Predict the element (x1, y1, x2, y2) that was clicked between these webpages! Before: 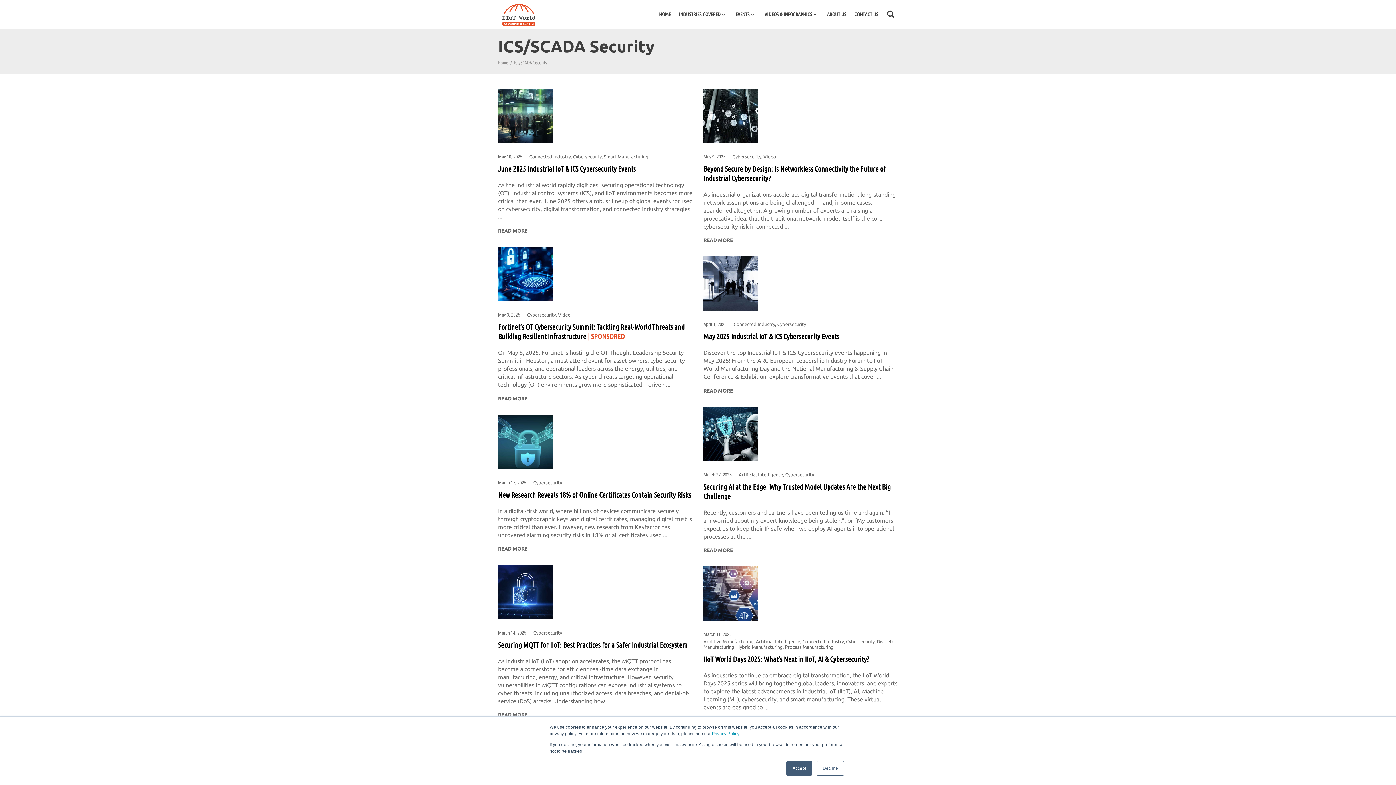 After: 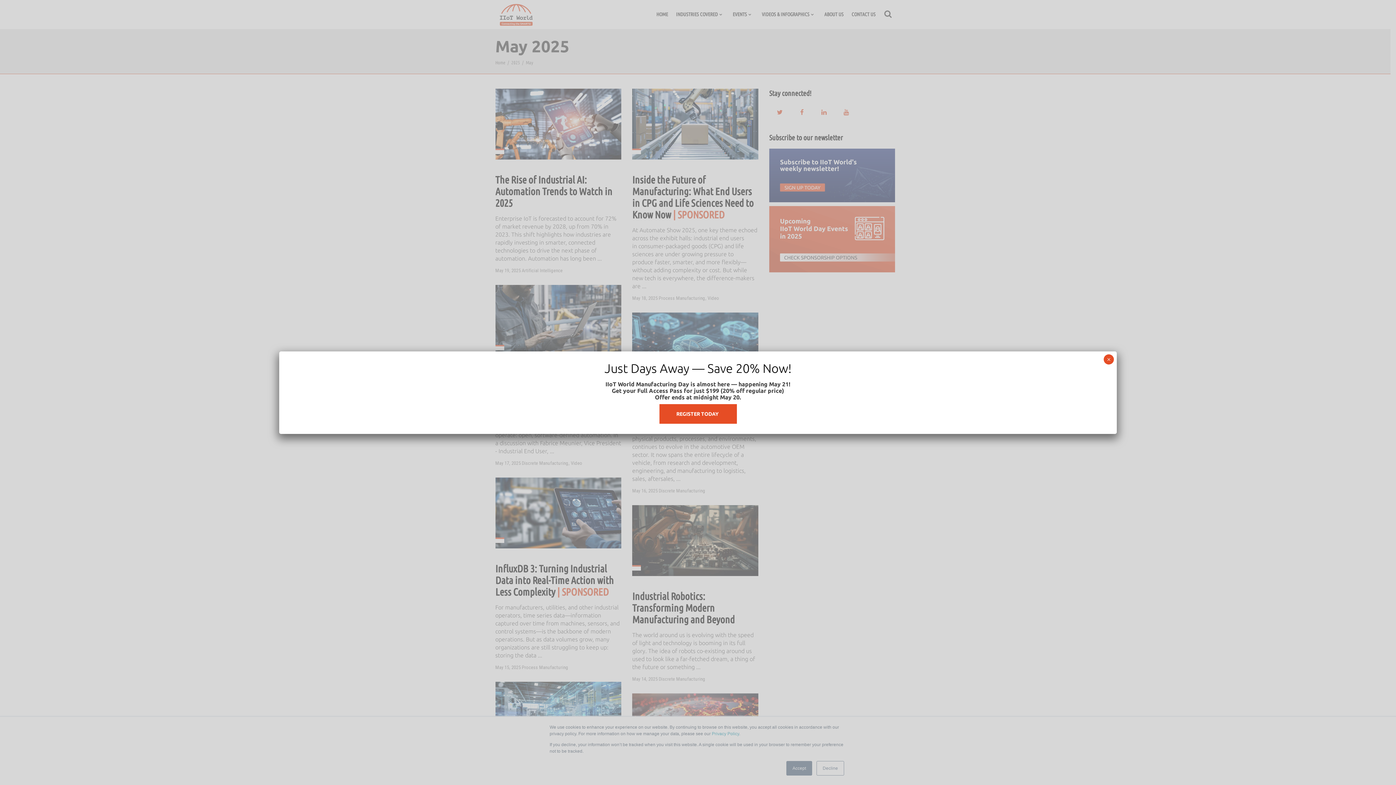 Action: bbox: (498, 312, 520, 317) label: May 3, 2025